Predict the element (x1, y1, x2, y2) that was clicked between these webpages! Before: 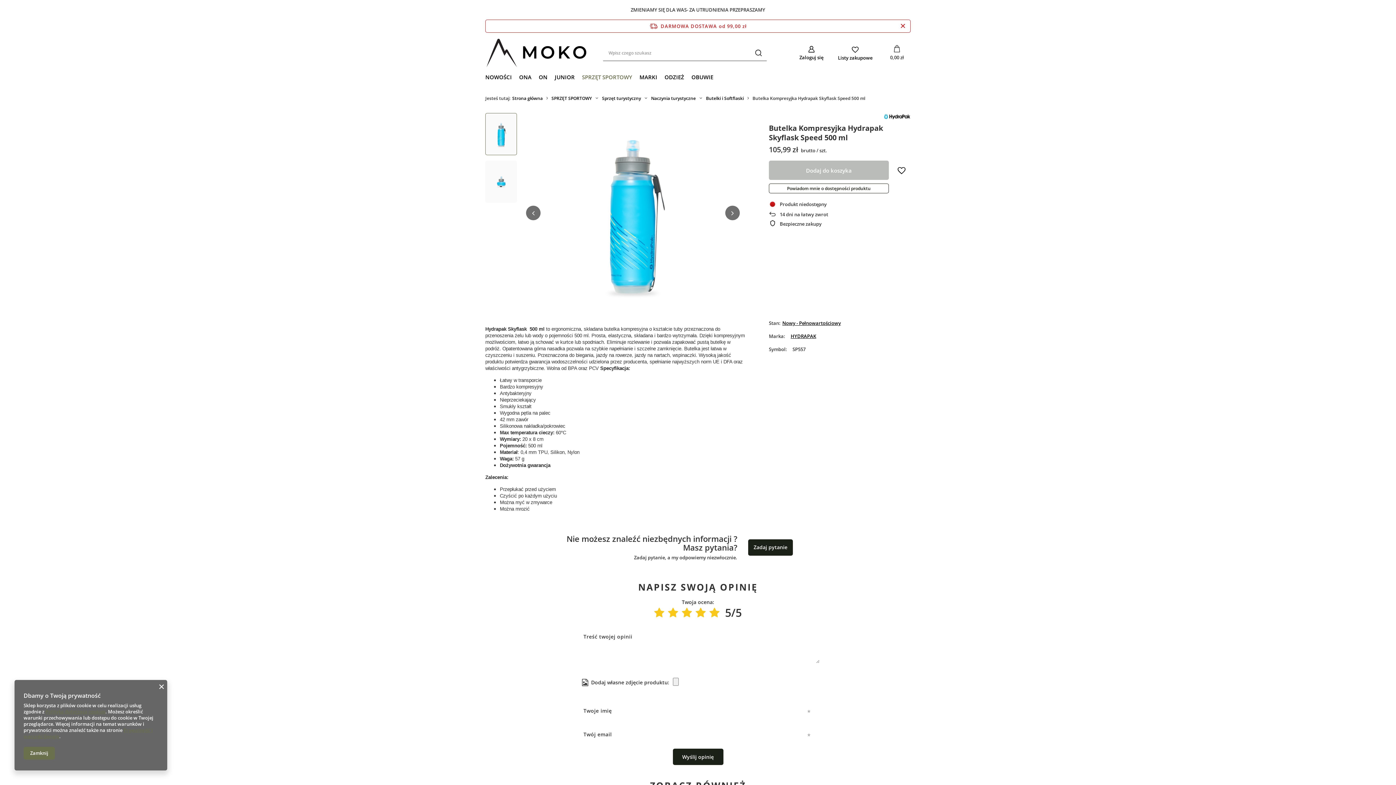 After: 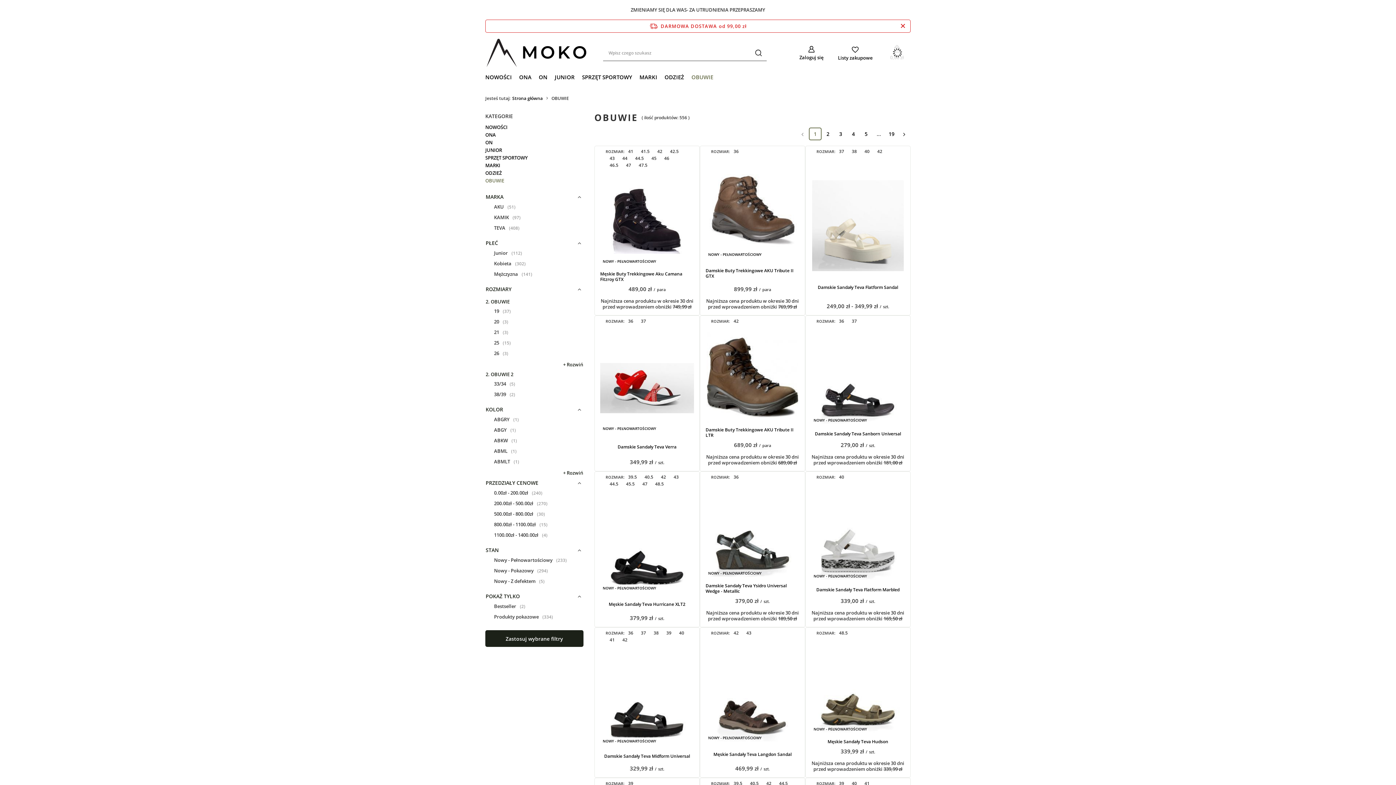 Action: label: OBUWIE bbox: (688, 72, 717, 83)